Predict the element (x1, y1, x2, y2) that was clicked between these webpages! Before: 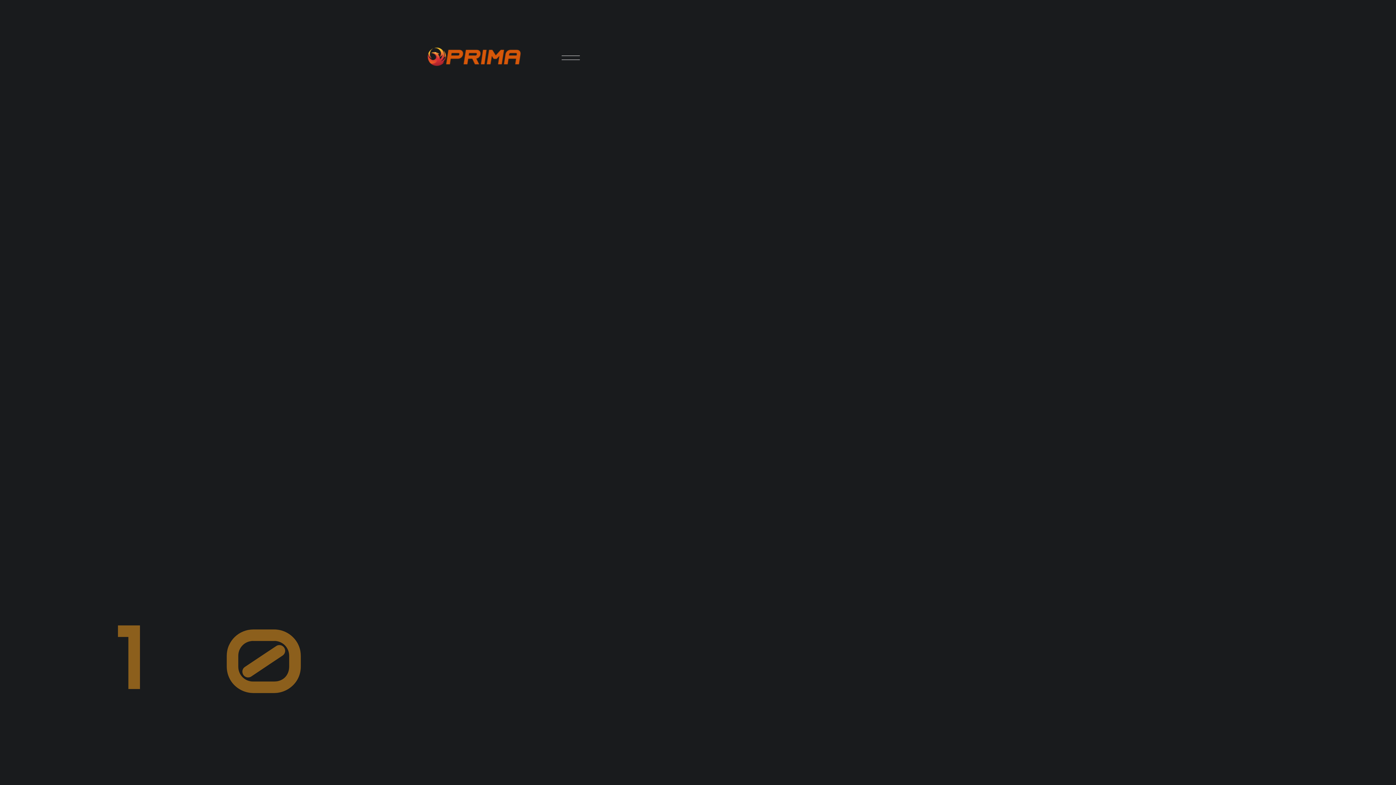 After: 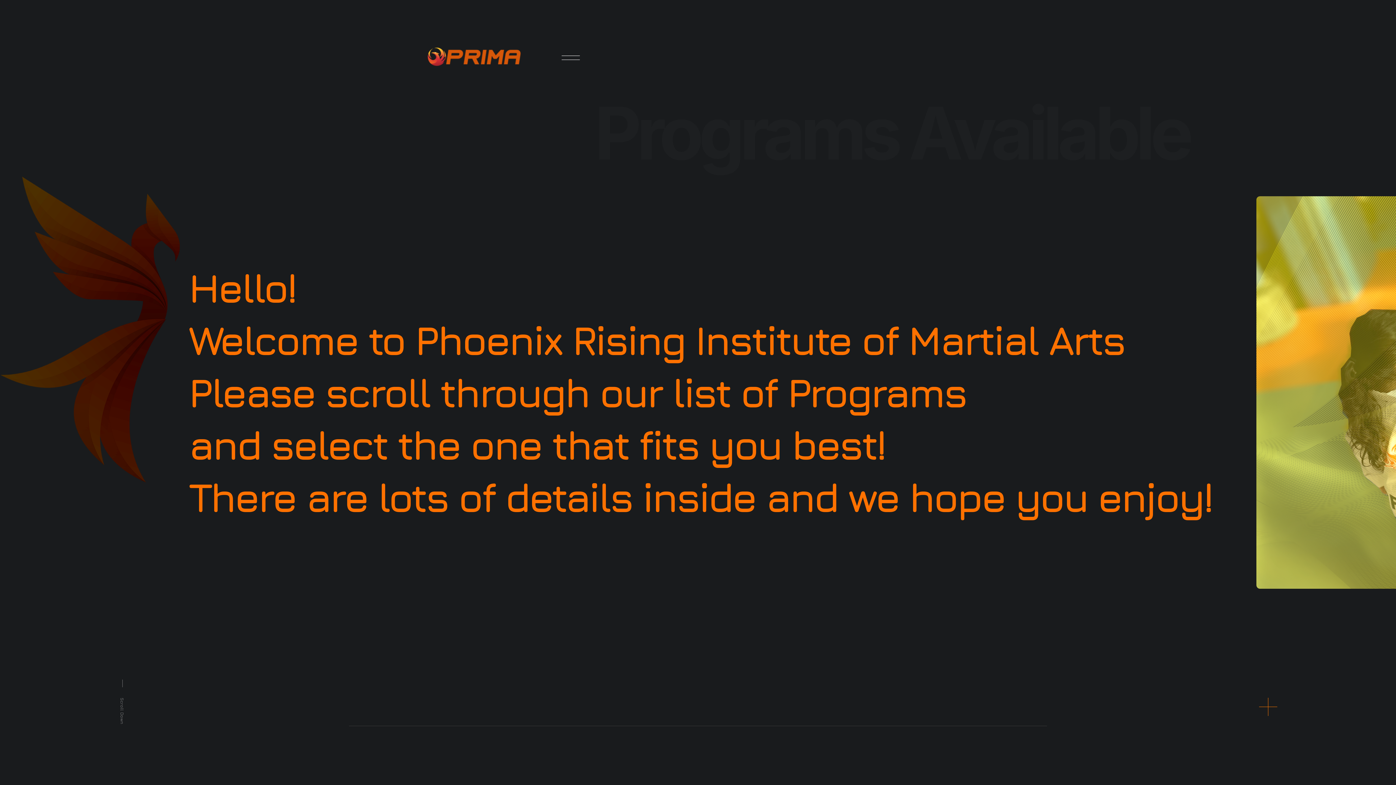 Action: bbox: (427, 60, 521, 67)